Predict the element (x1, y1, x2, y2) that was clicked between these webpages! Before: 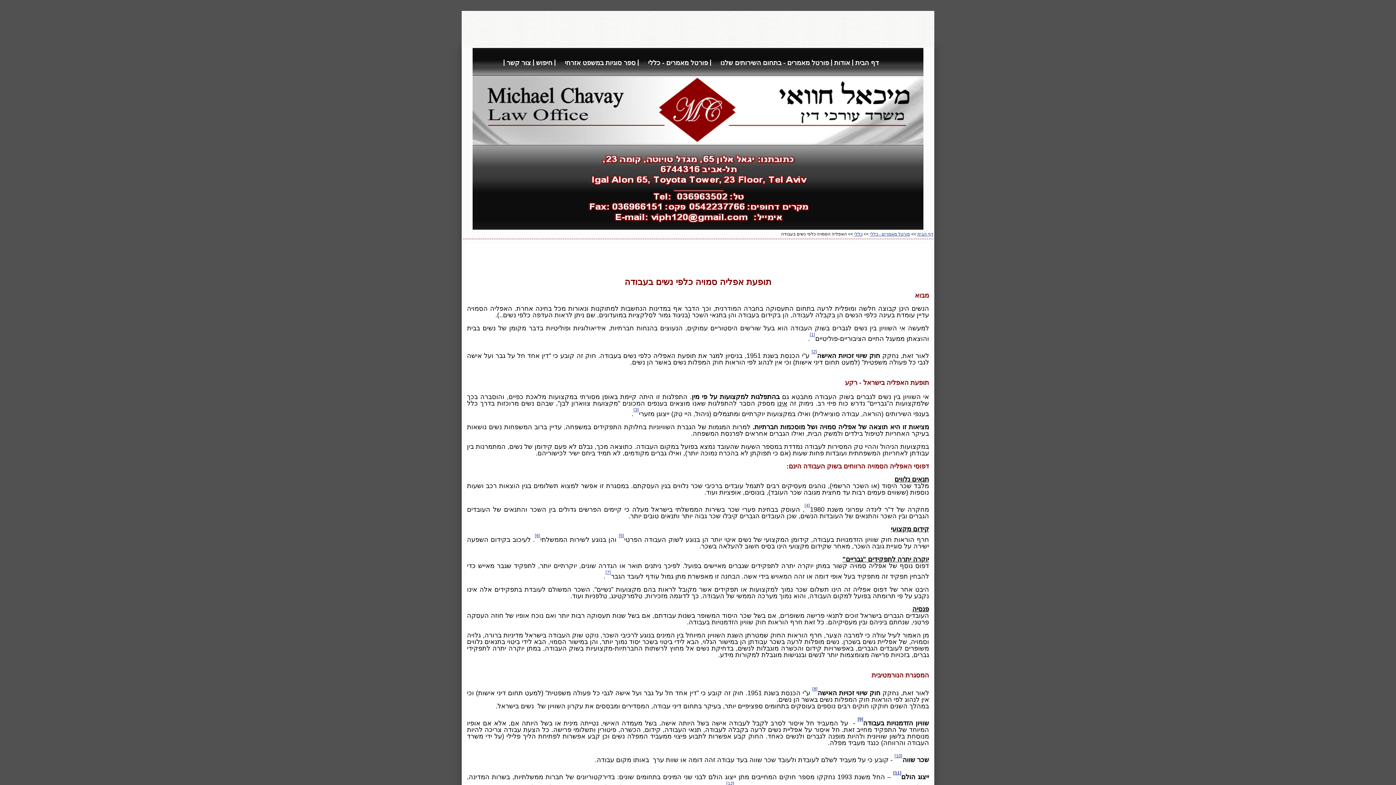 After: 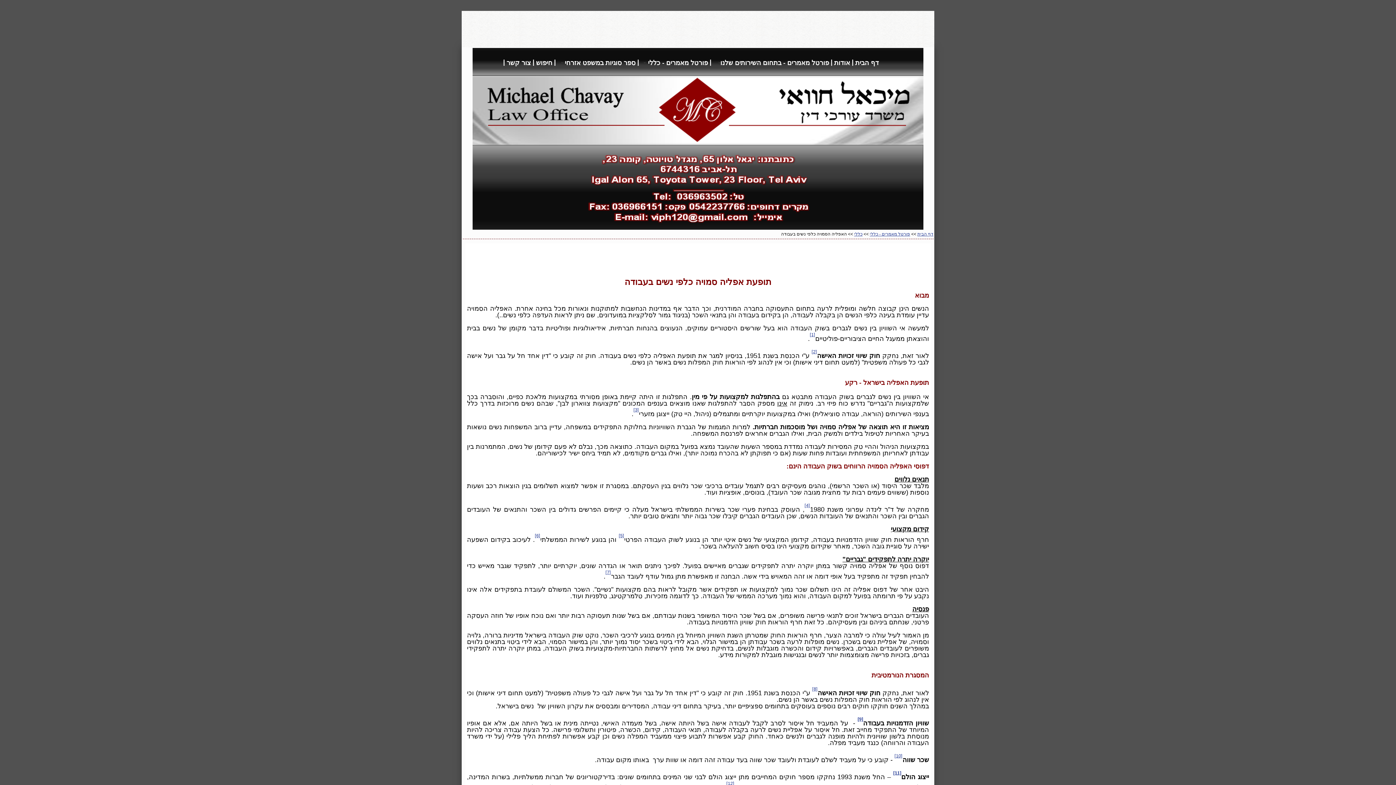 Action: label: | bbox: (830, 56, 833, 67)